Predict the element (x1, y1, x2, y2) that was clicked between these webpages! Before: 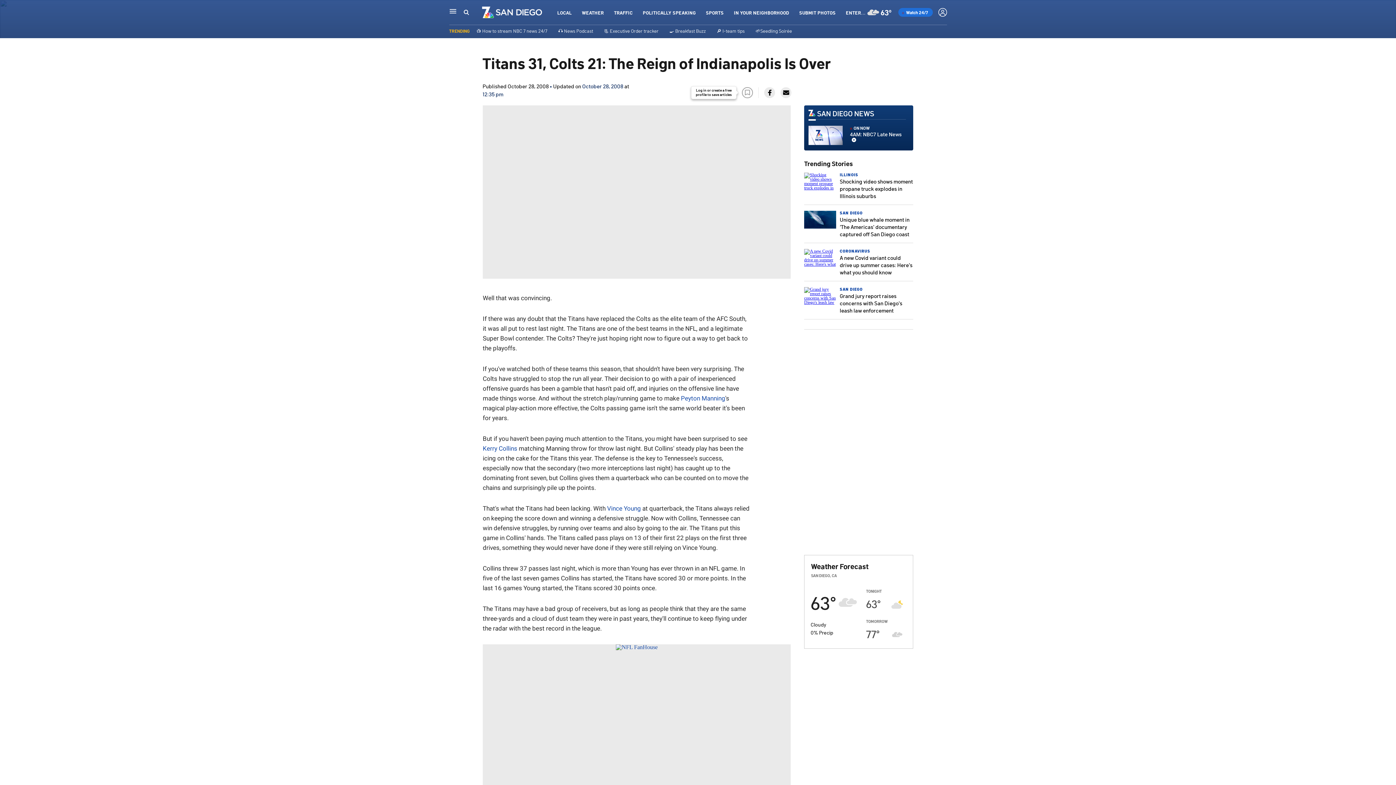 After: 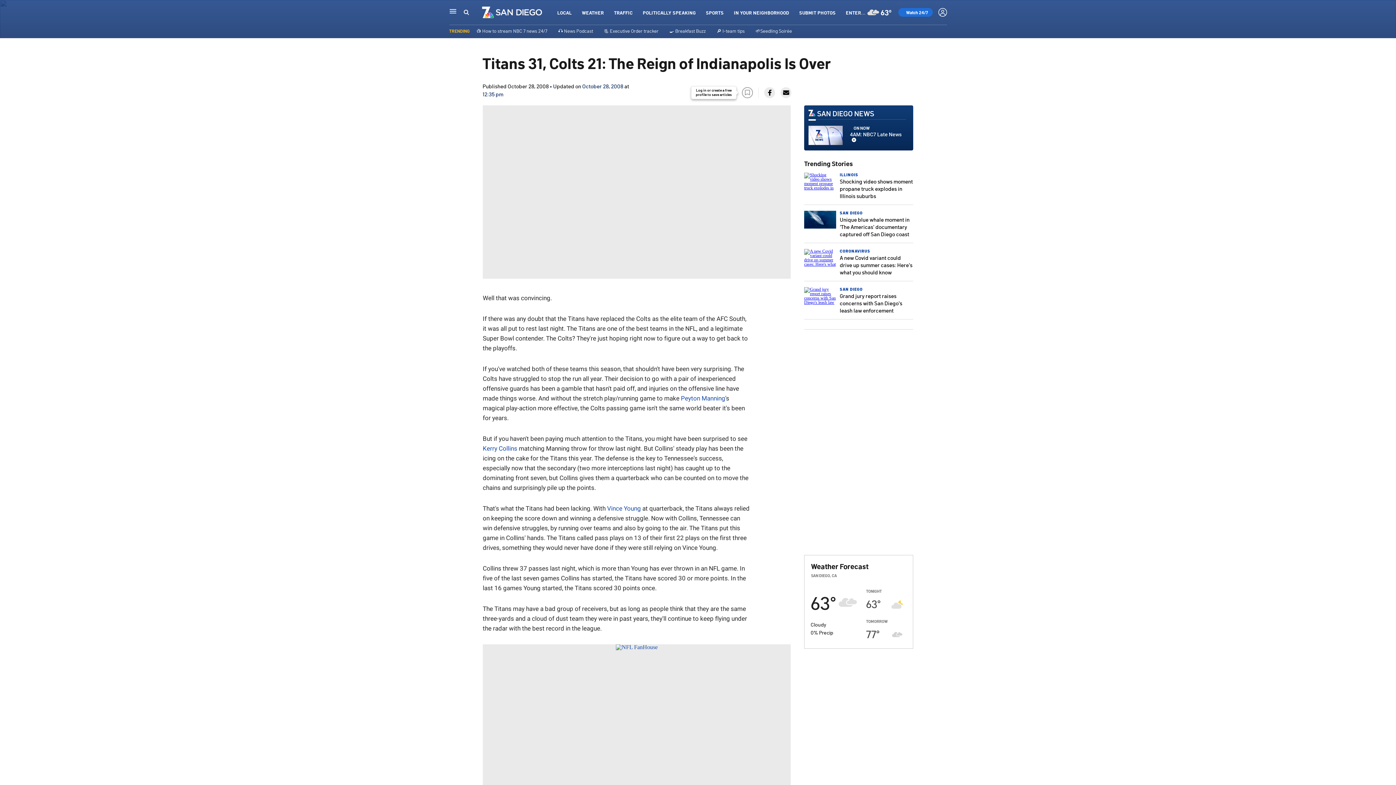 Action: bbox: (764, 87, 775, 98)